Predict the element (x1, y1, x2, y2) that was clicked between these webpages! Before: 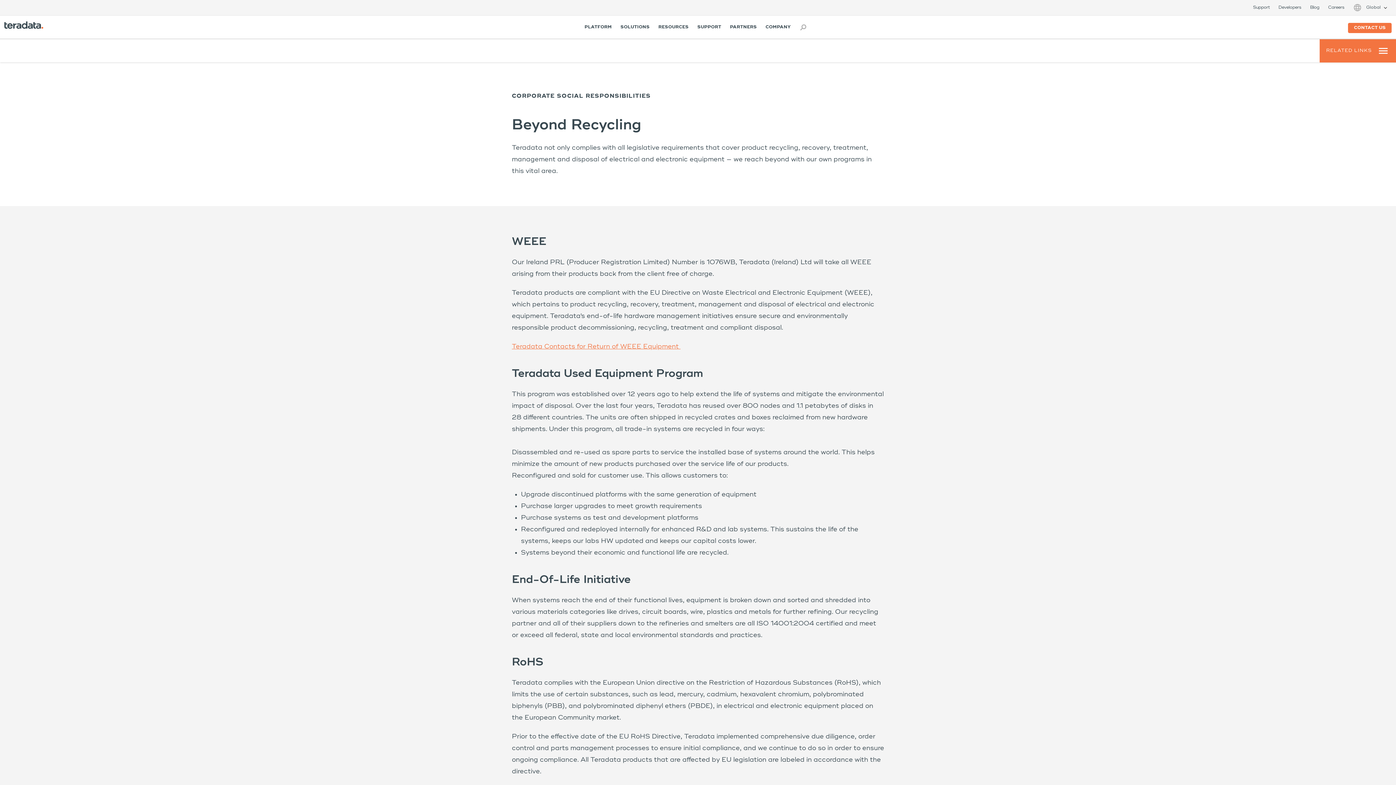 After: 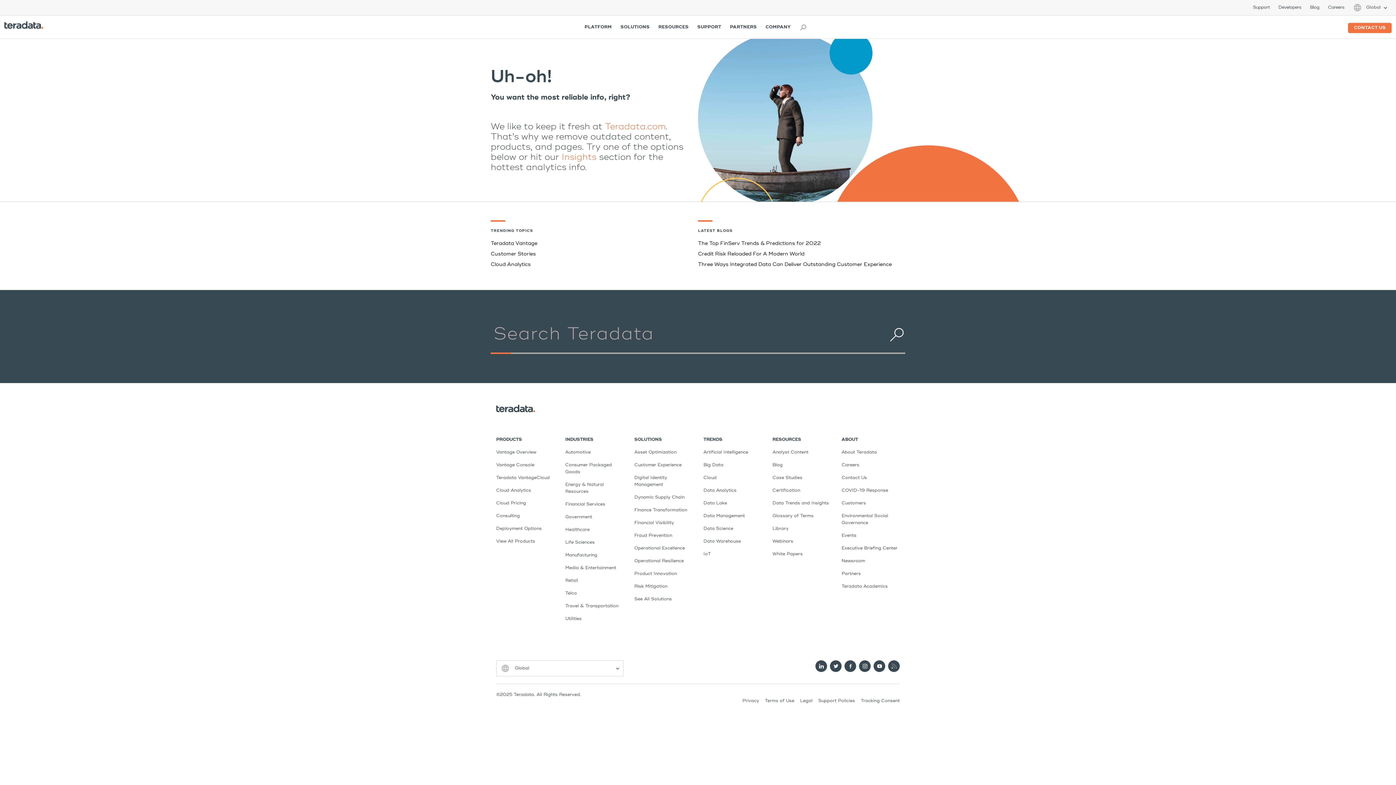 Action: label: Developers bbox: (1278, 5, 1301, 9)